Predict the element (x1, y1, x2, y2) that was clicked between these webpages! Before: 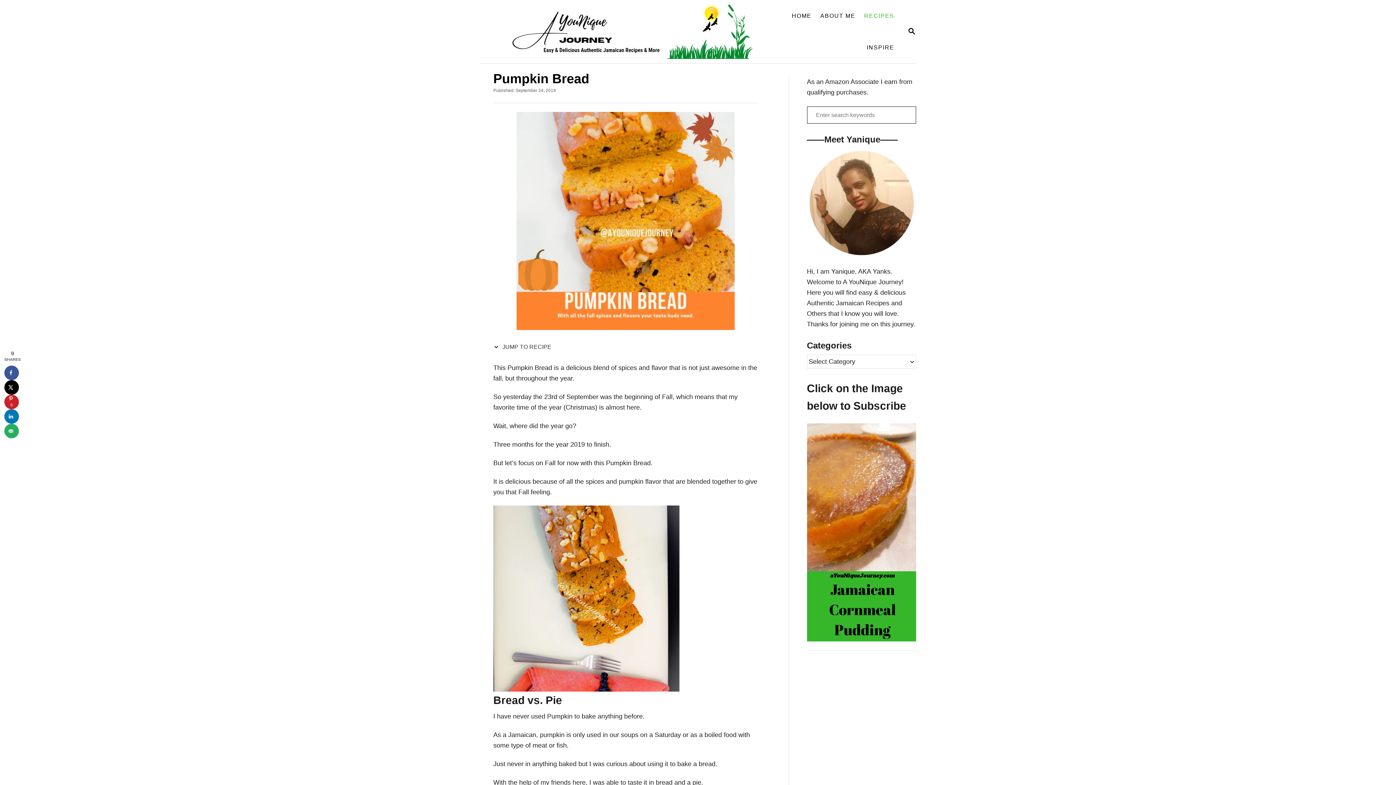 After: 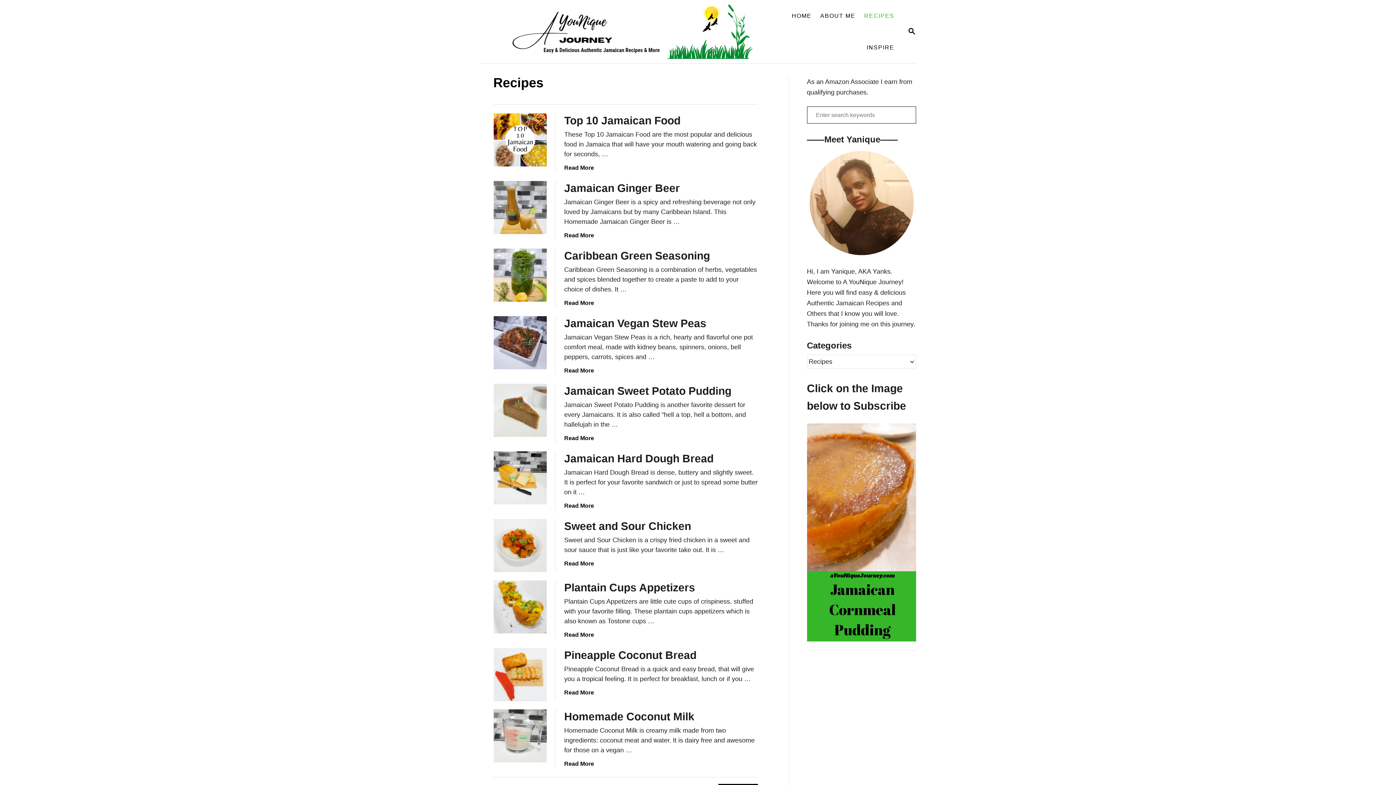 Action: bbox: (859, 8, 898, 23) label: RECIPES